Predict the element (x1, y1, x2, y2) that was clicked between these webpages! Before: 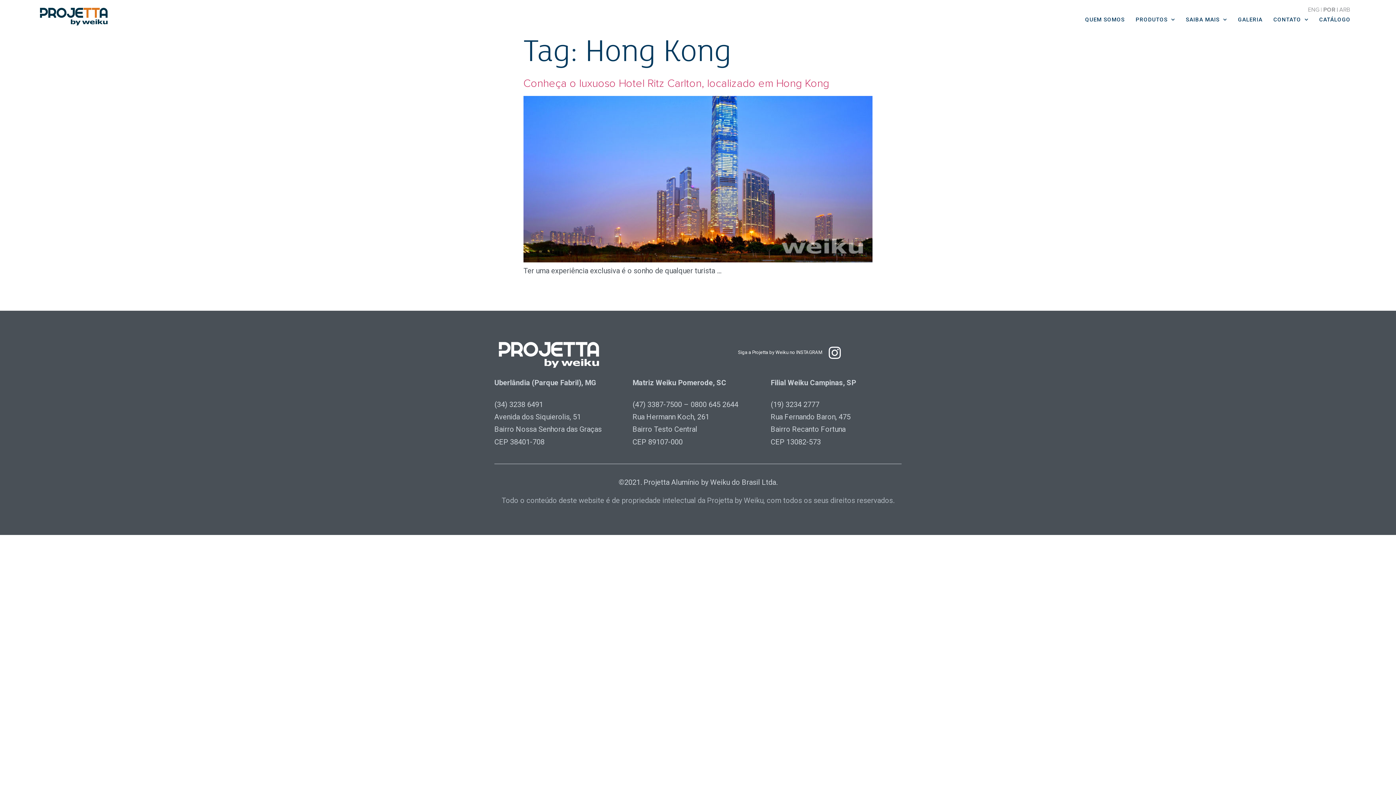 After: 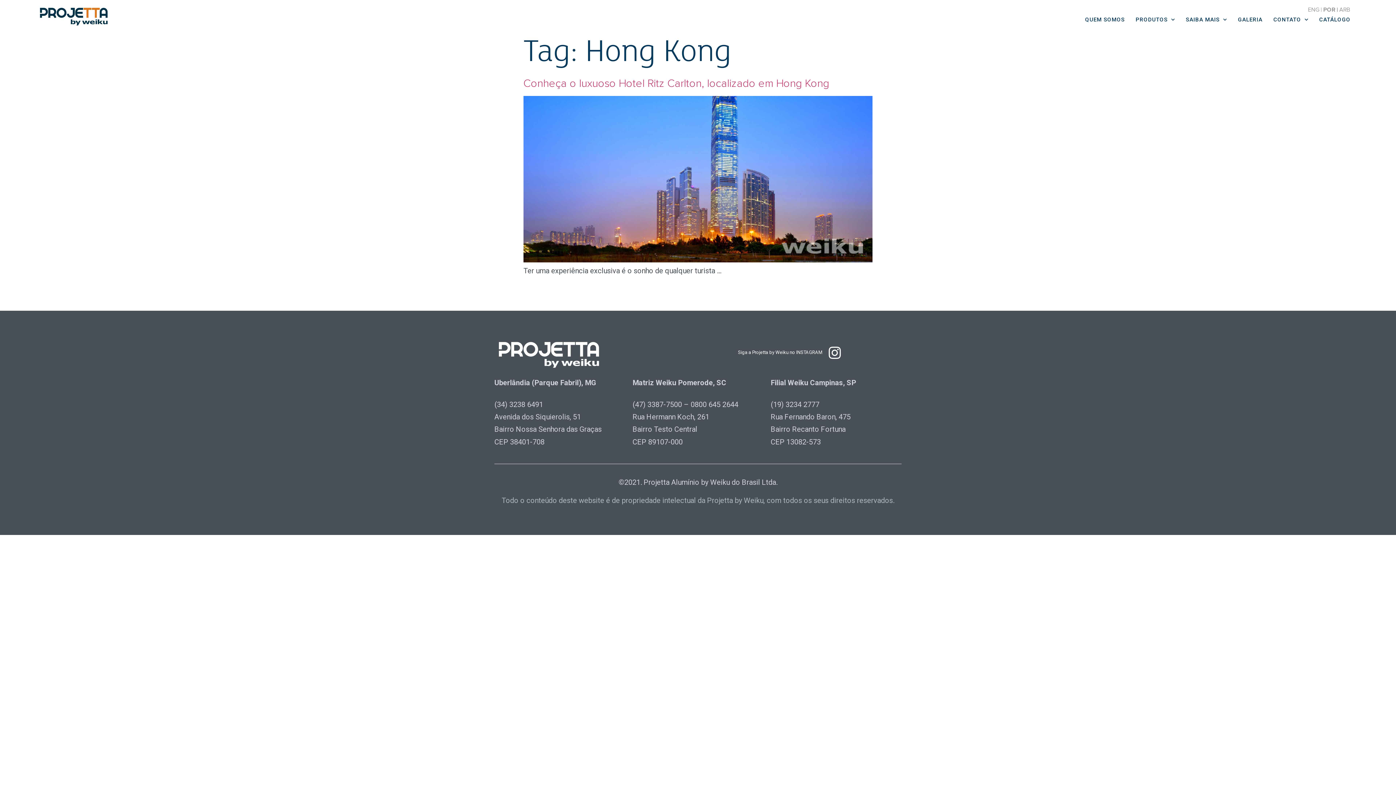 Action: bbox: (1314, 15, 1356, 23) label: CATÁLOGO